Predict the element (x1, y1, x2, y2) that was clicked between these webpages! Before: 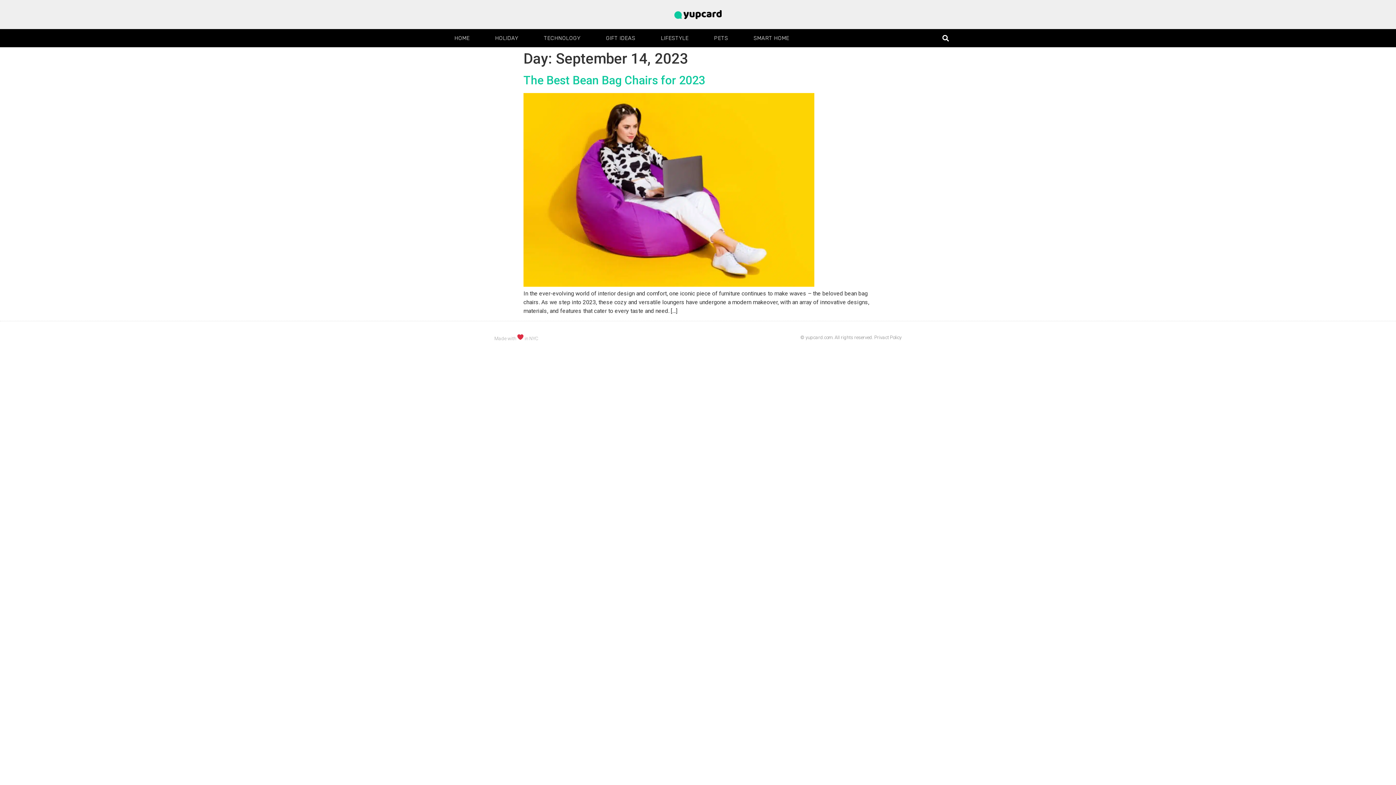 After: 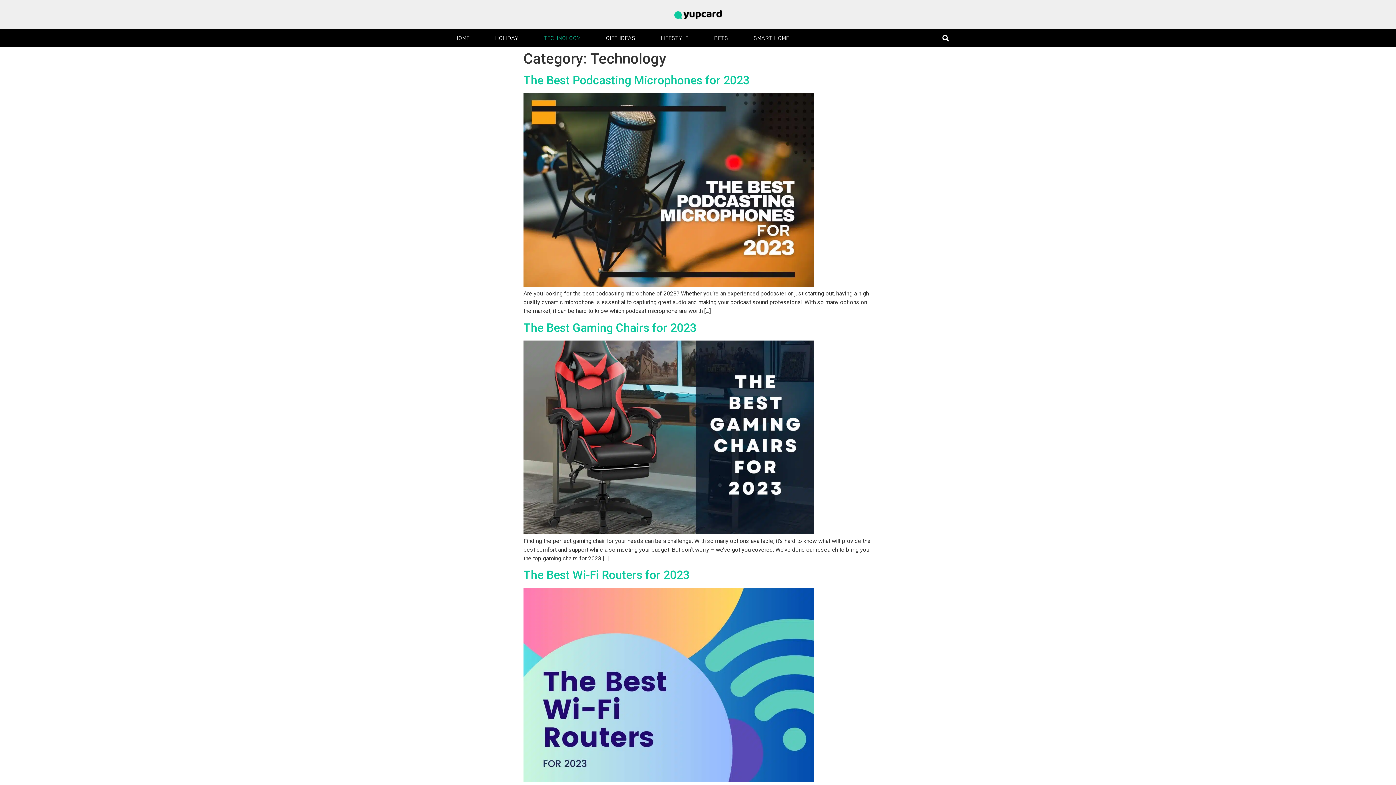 Action: label: TECHNOLOGY bbox: (532, 29, 591, 46)